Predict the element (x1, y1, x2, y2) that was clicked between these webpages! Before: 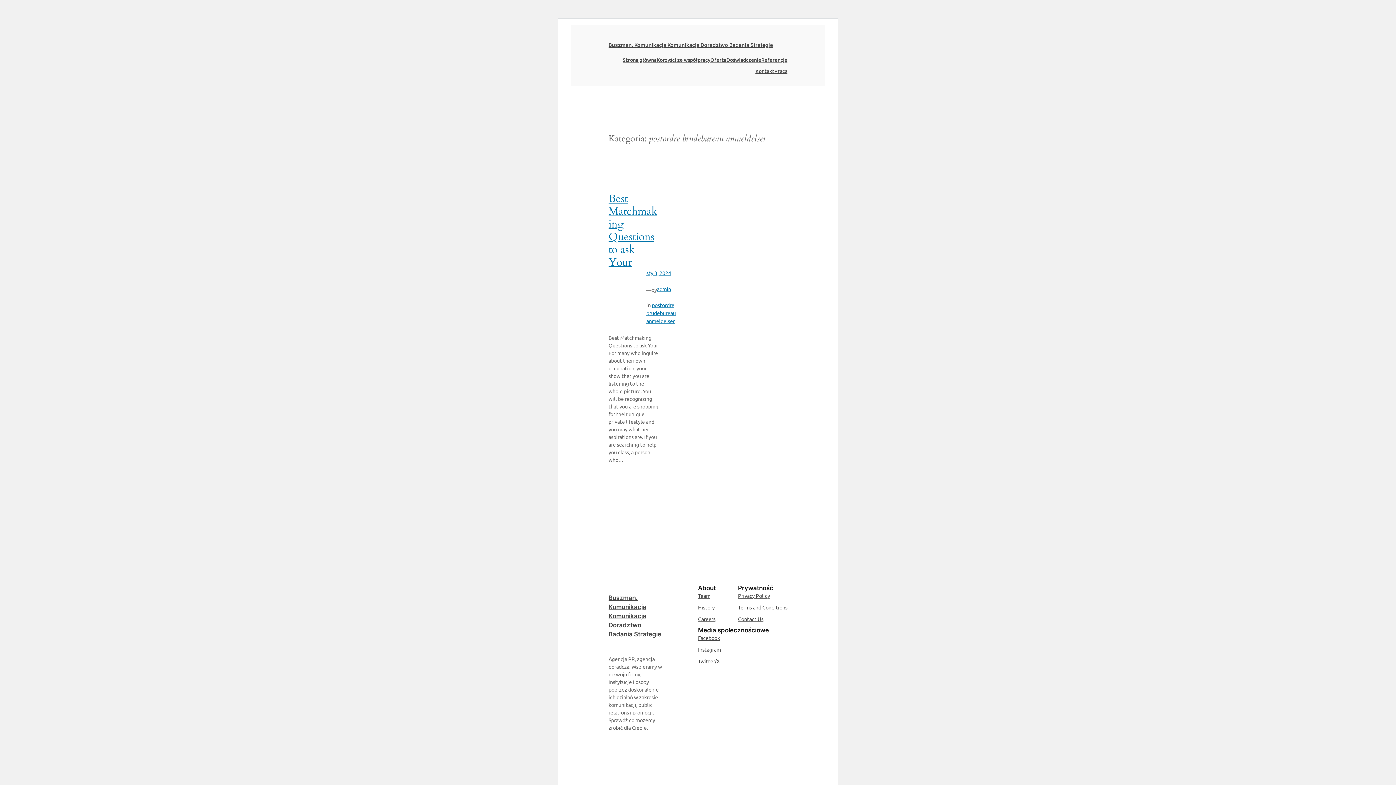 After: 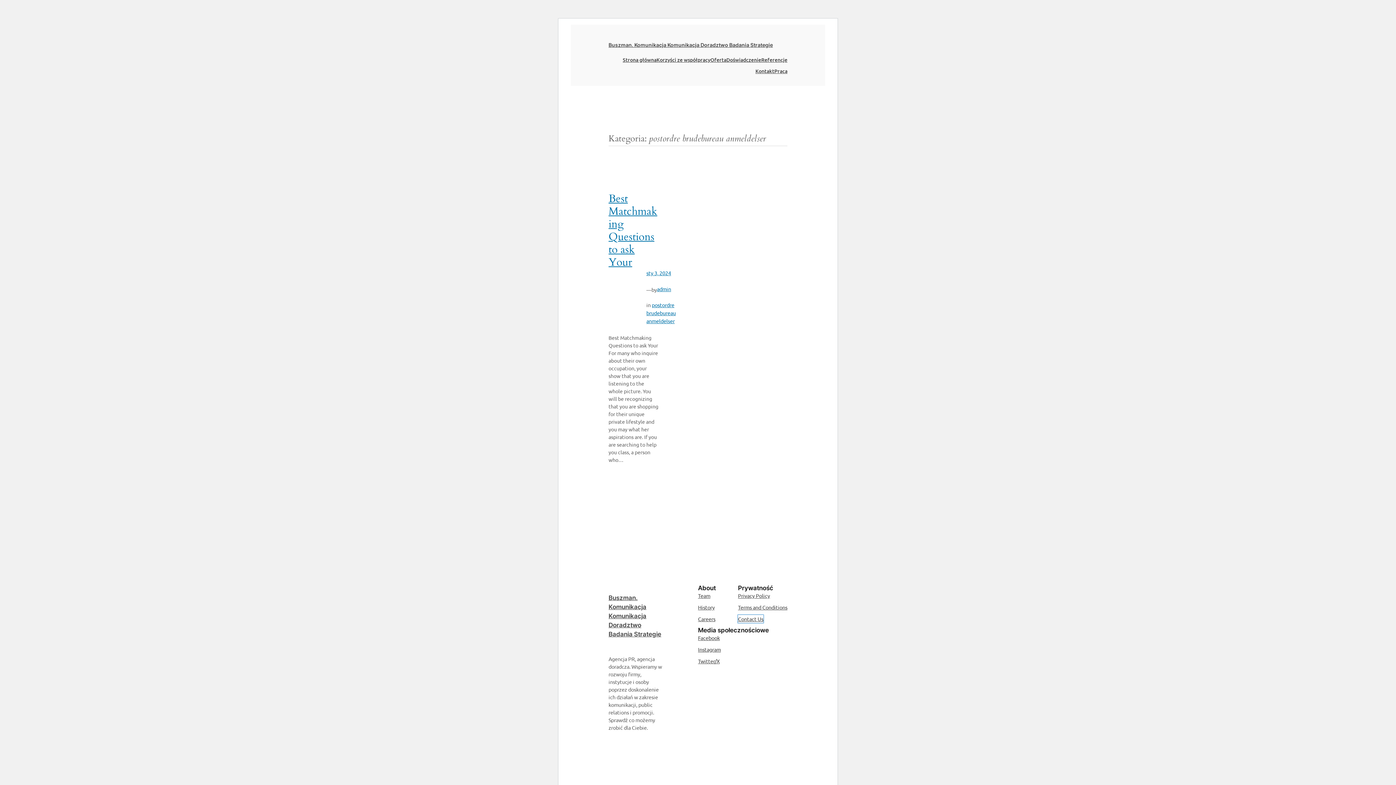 Action: label: Contact Us bbox: (738, 615, 763, 623)